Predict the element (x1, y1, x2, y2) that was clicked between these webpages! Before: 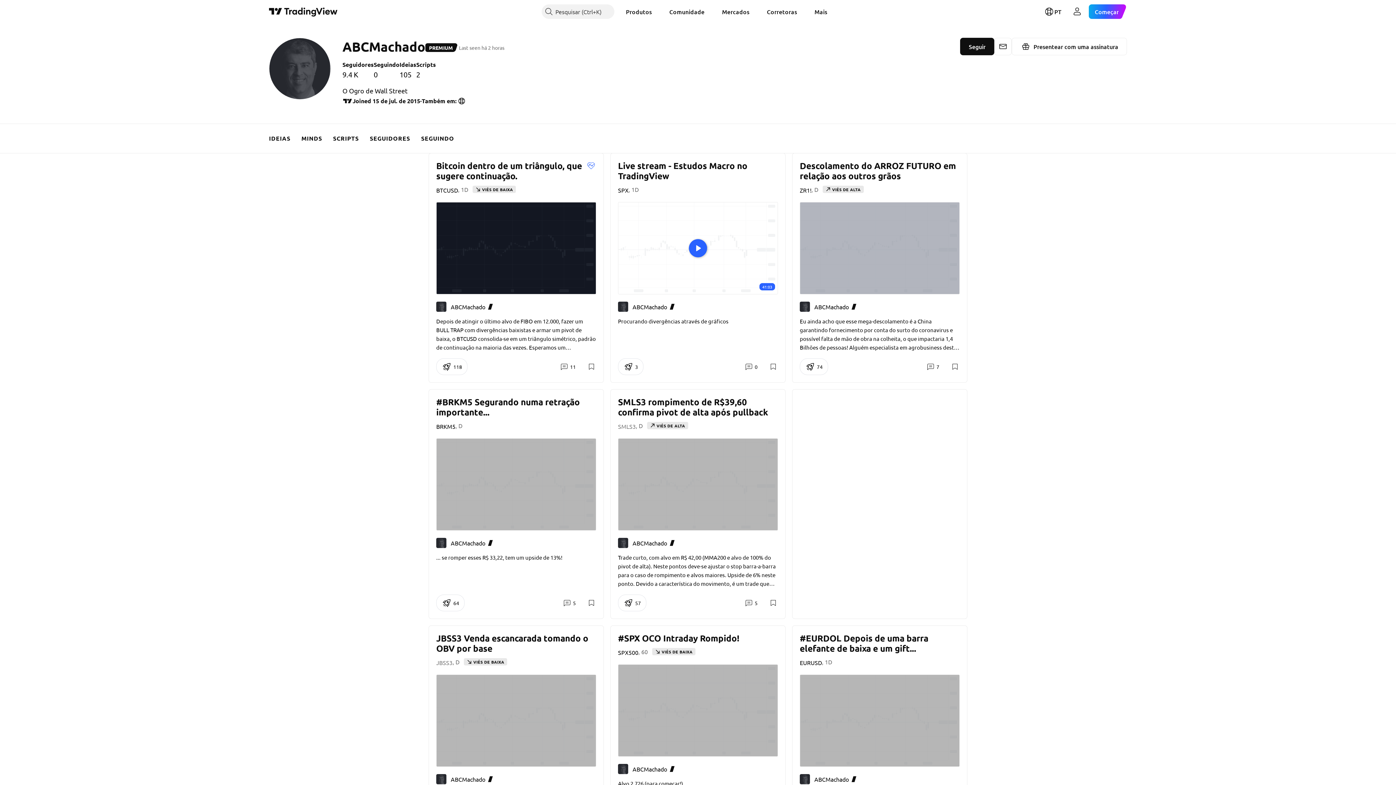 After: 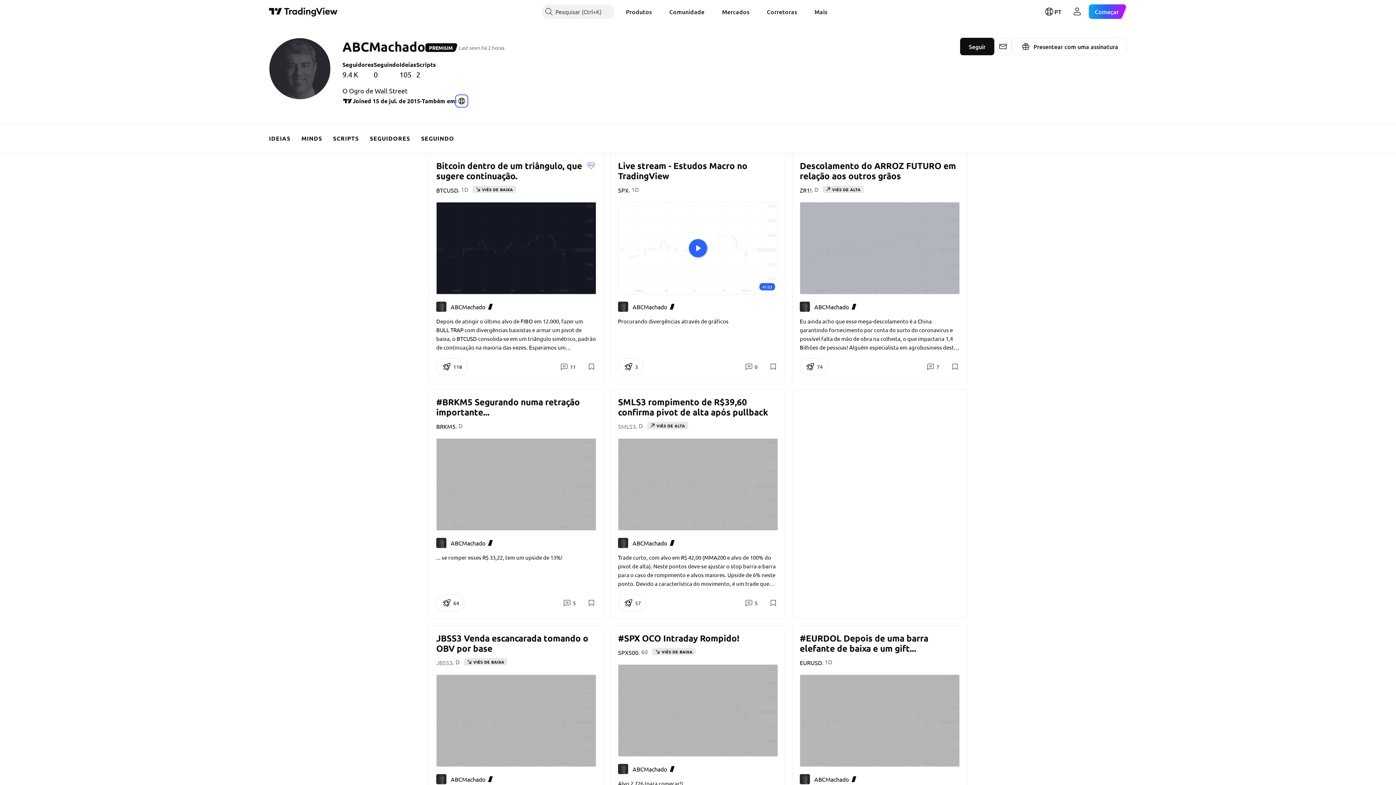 Action: bbox: (456, 96, 466, 106) label: Website